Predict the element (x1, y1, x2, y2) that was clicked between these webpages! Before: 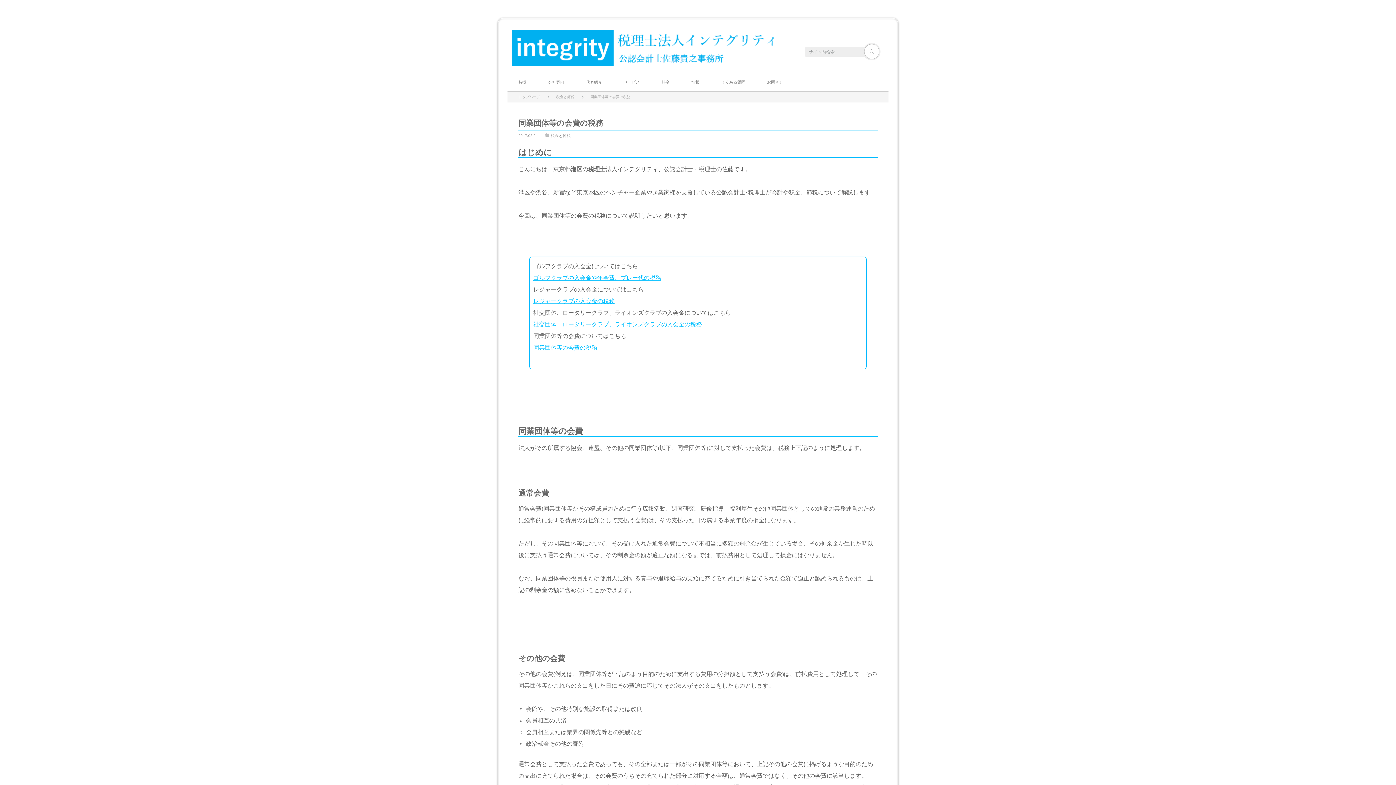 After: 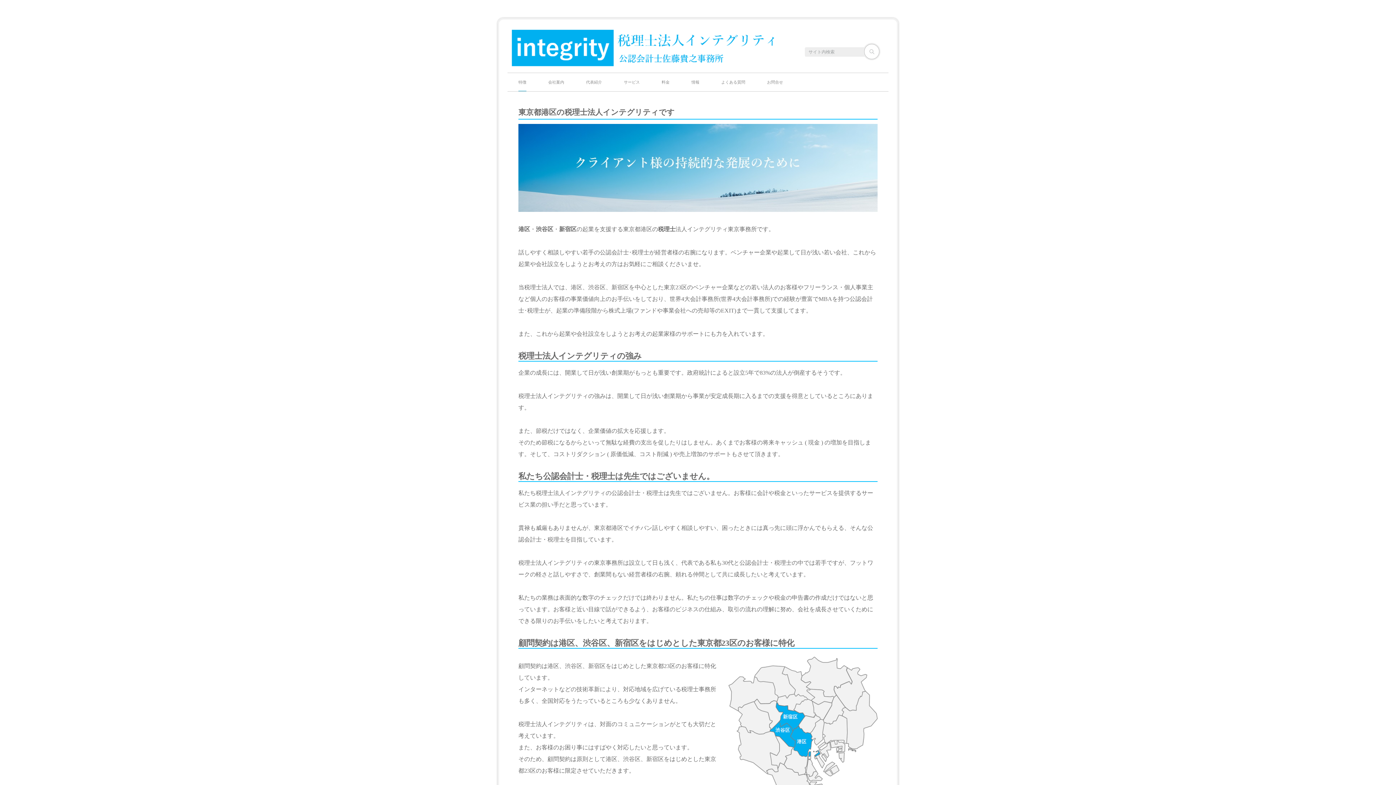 Action: bbox: (510, 28, 775, 69)